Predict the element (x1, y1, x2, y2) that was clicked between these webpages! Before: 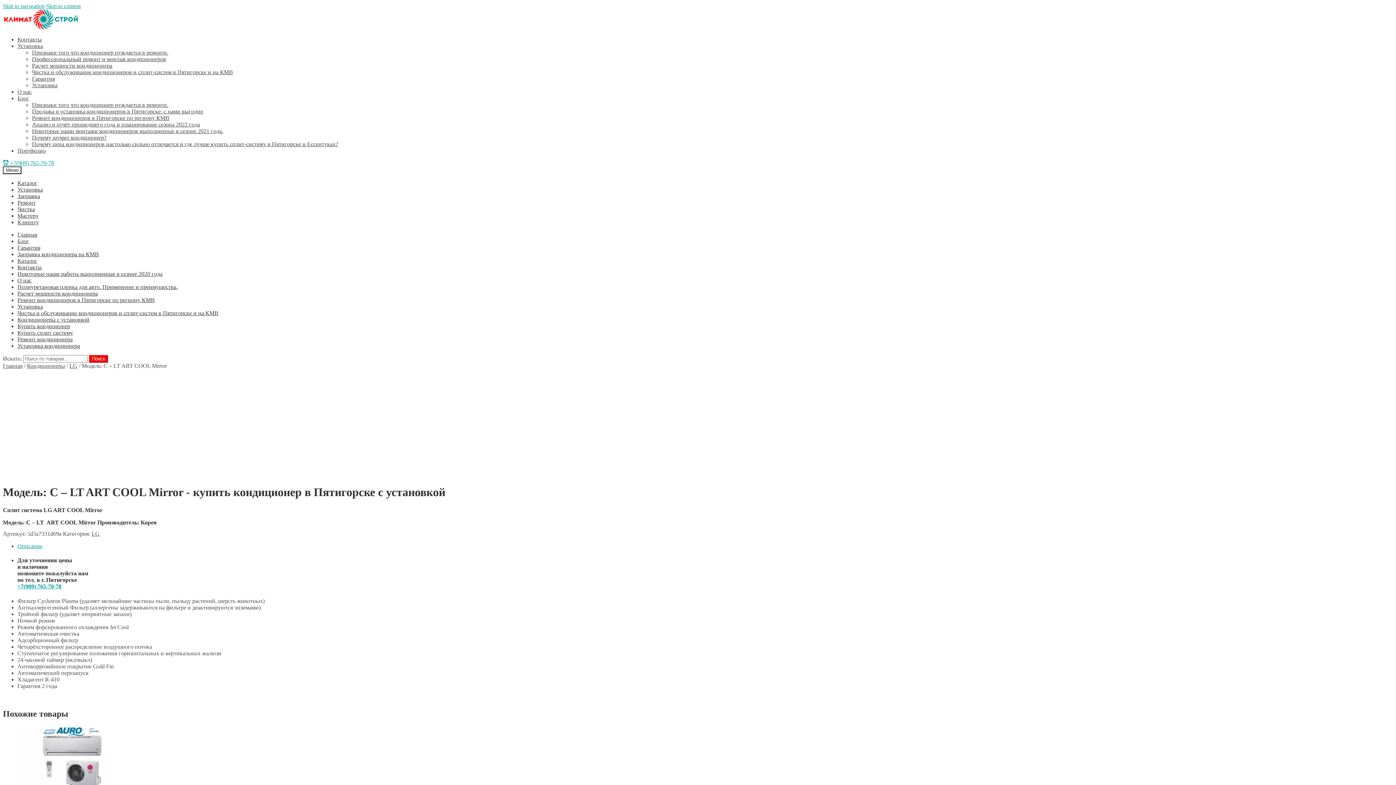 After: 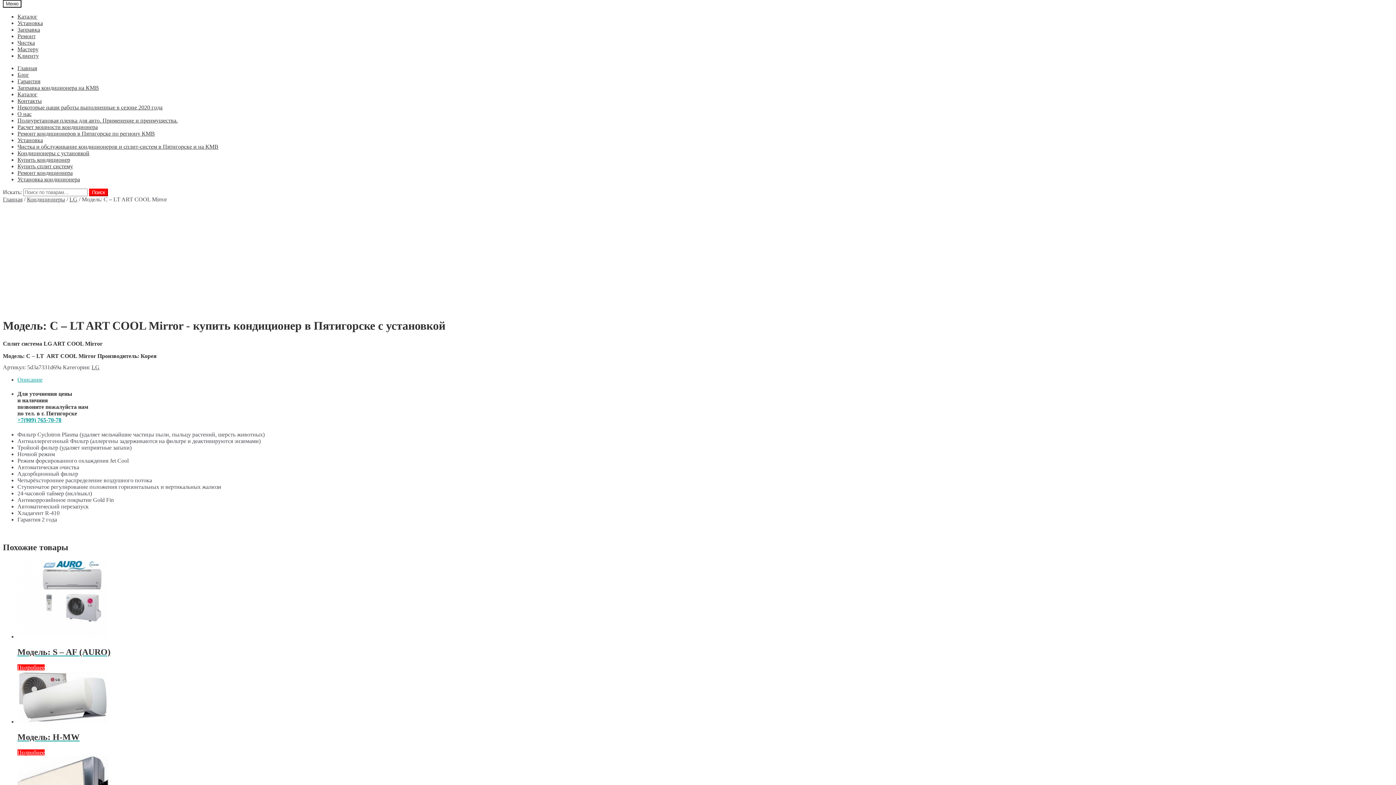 Action: bbox: (2, 2, 44, 9) label: Skip to navigation